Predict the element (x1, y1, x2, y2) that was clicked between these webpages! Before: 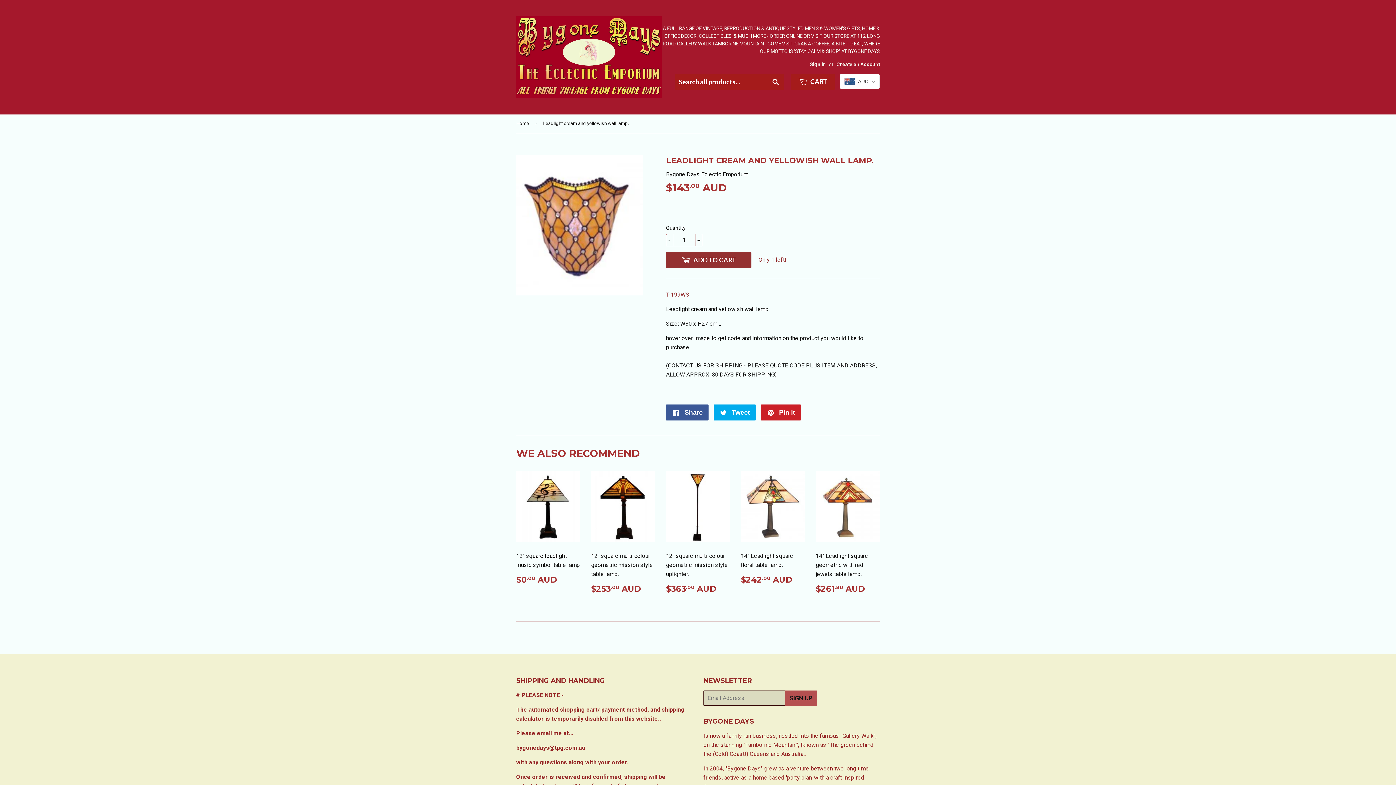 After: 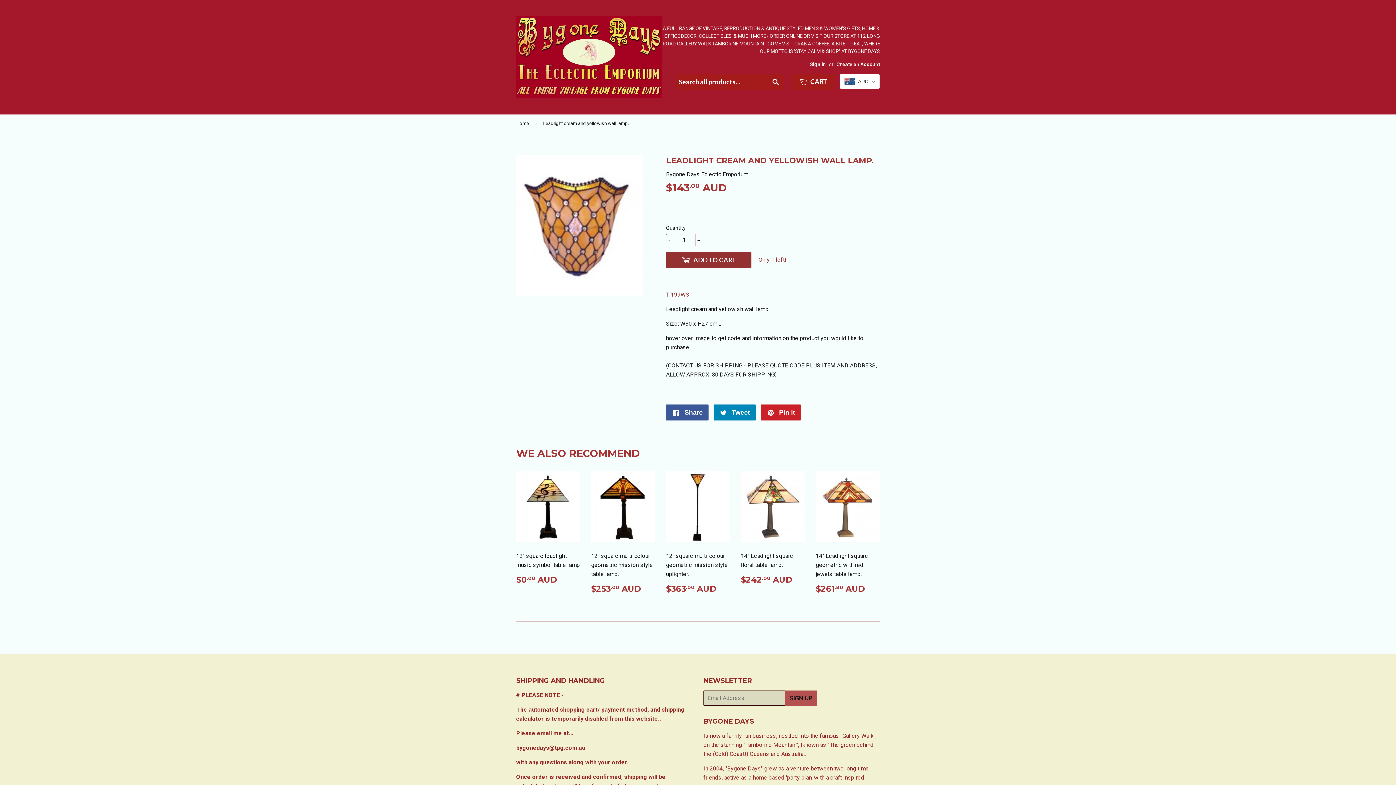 Action: label:  Tweet
Tweet on Twitter bbox: (713, 404, 756, 420)